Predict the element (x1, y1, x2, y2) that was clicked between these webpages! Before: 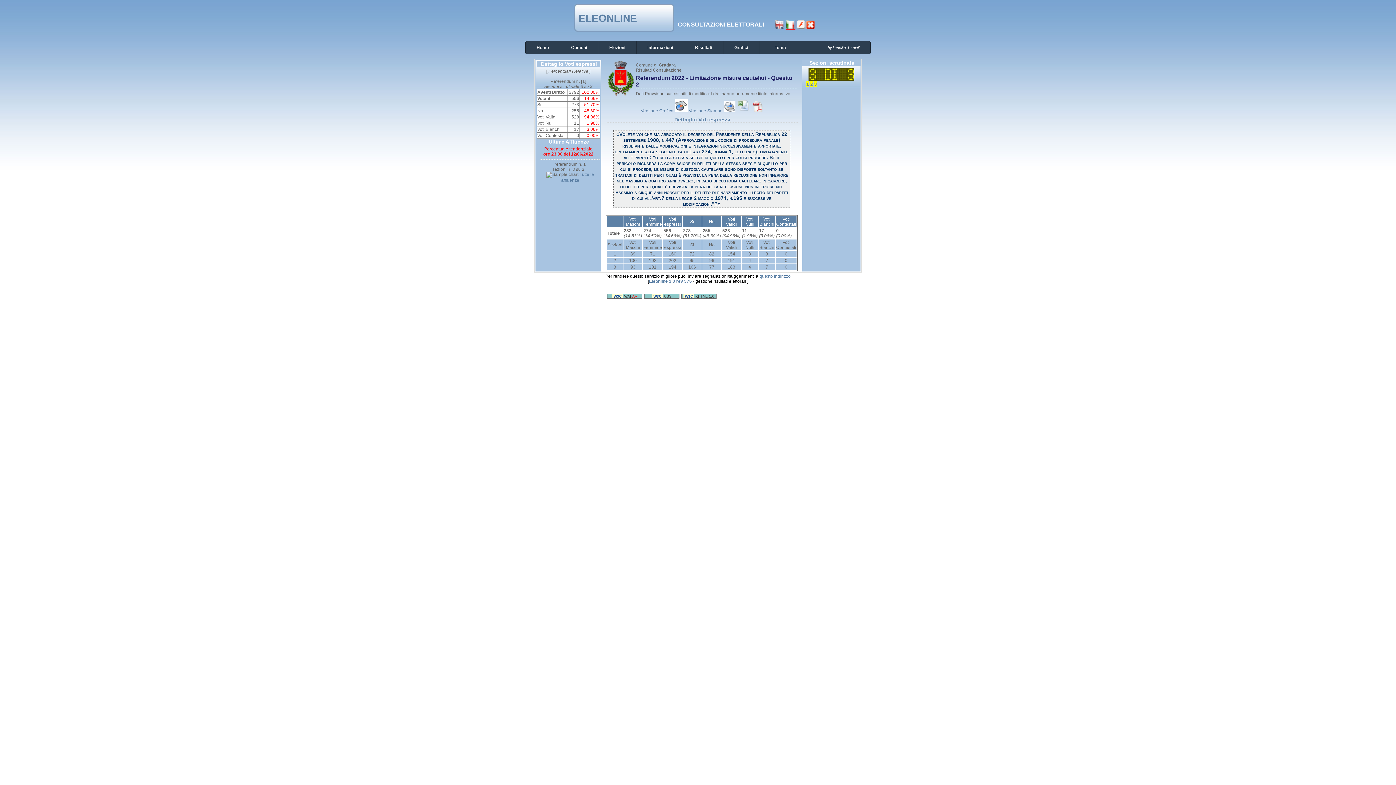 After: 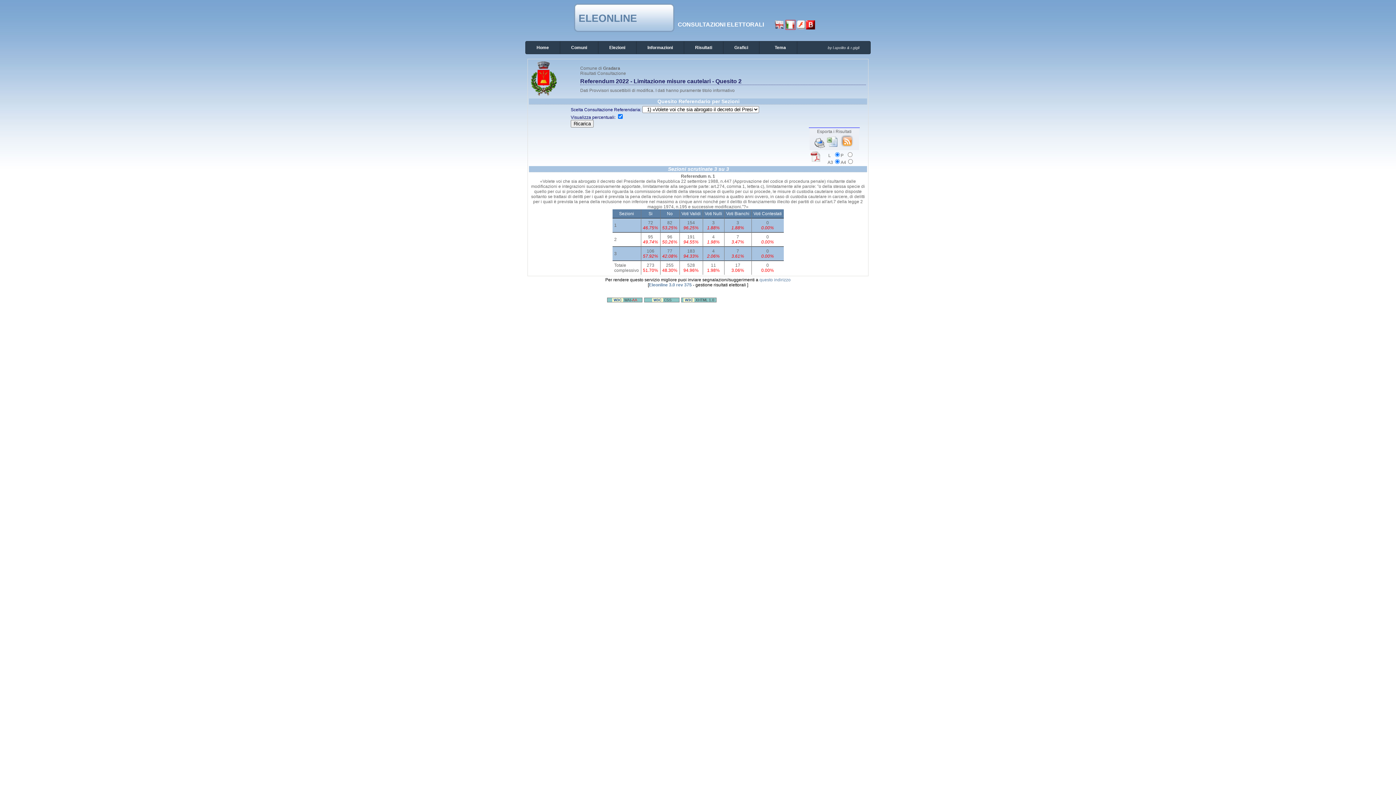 Action: bbox: (810, 81, 813, 86) label: 2